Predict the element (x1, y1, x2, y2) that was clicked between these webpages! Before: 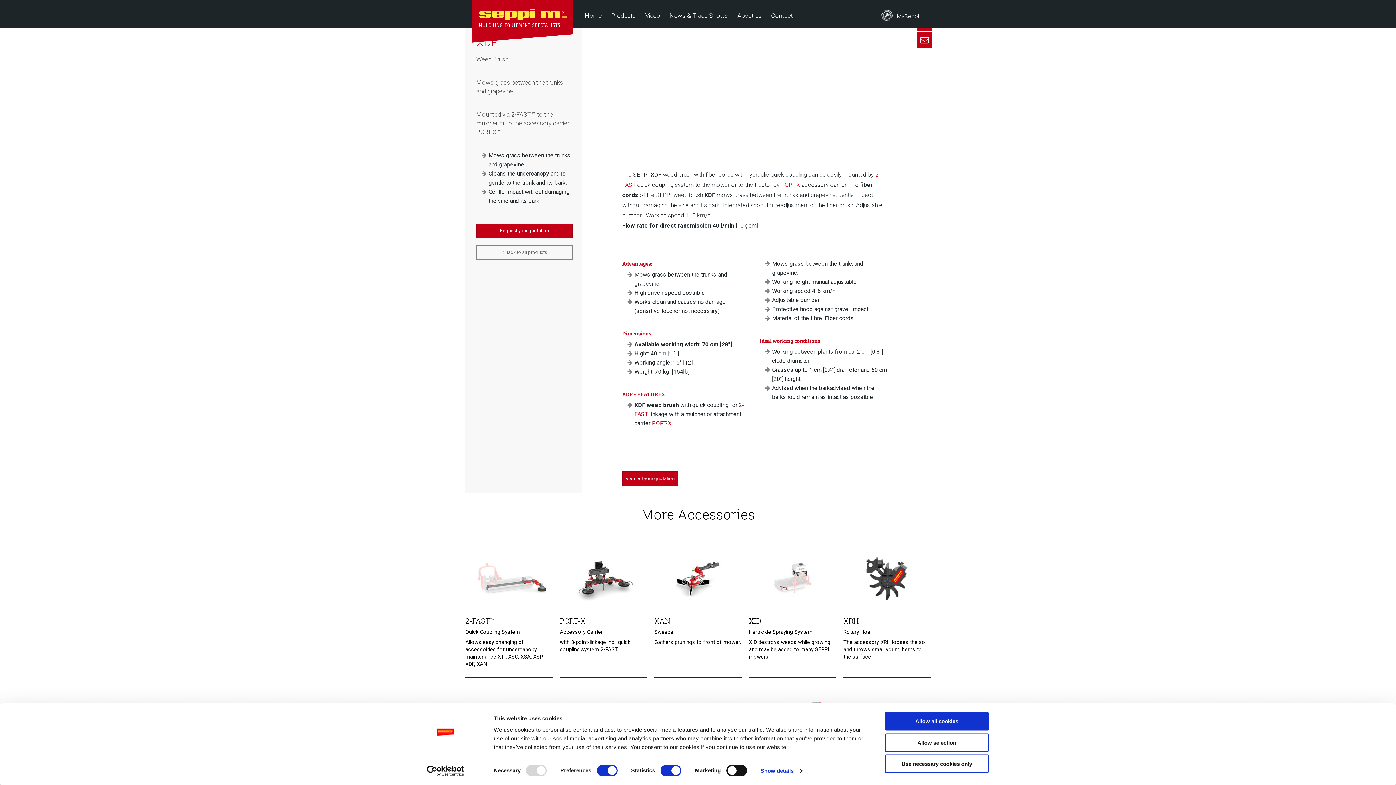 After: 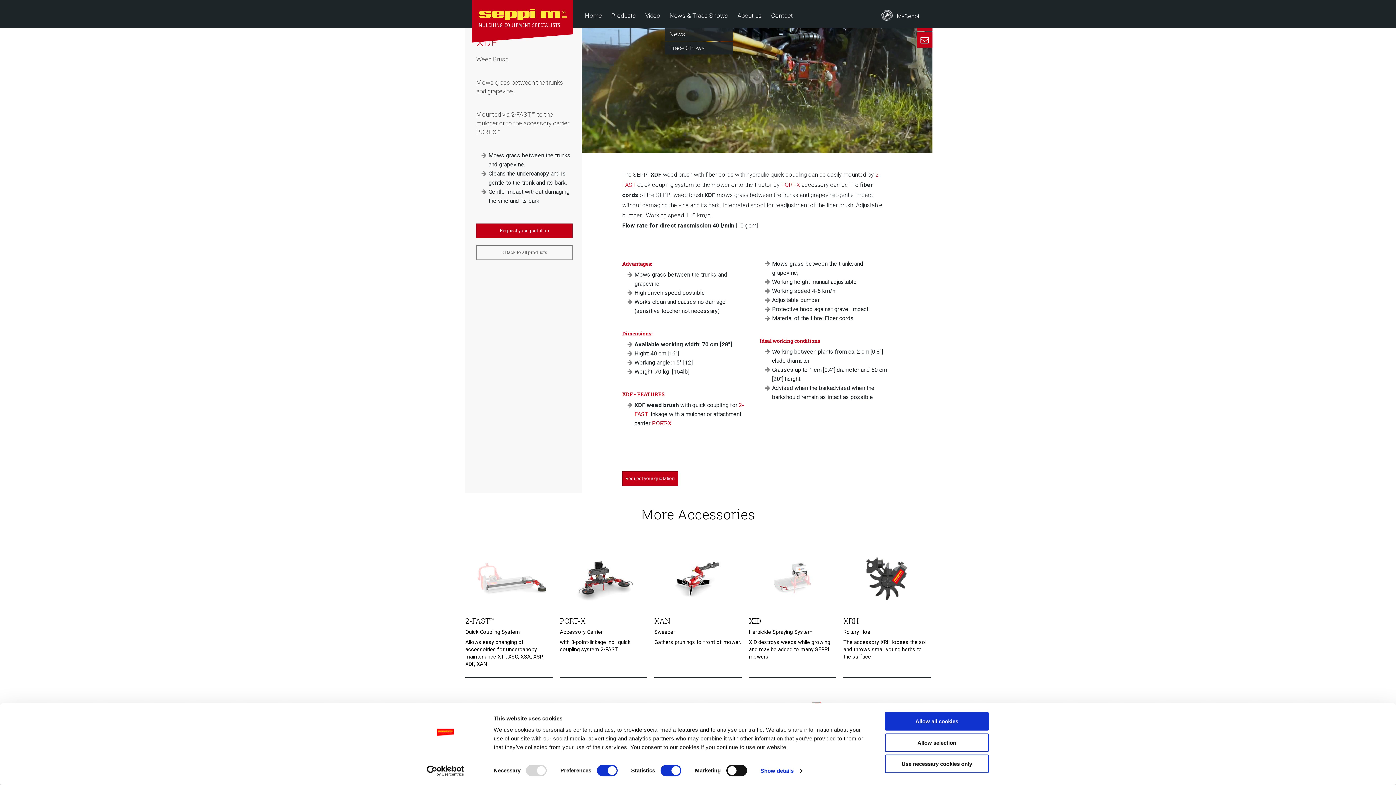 Action: bbox: (665, 0, 732, 28) label: News & Trade Shows